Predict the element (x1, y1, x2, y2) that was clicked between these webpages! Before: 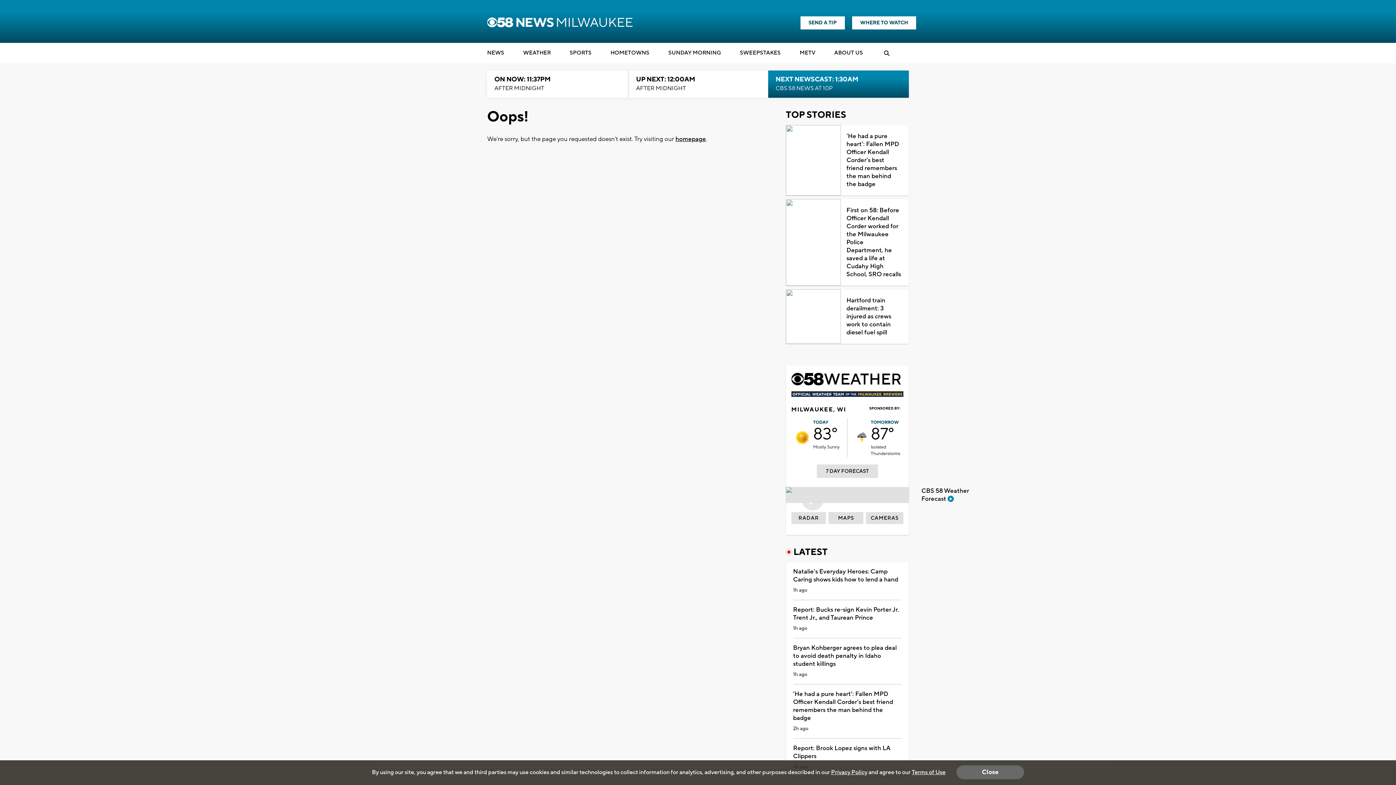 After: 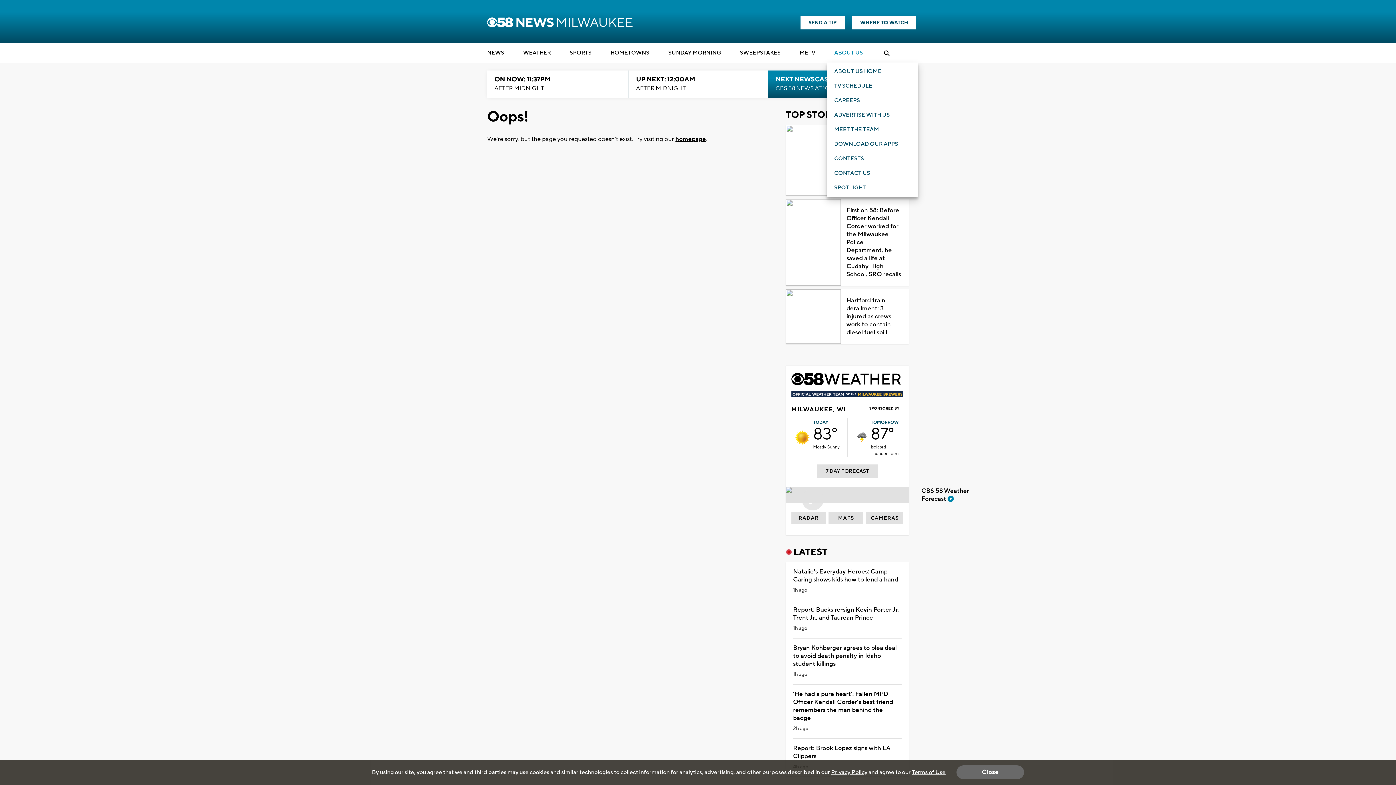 Action: bbox: (834, 48, 863, 59) label: ABOUT US